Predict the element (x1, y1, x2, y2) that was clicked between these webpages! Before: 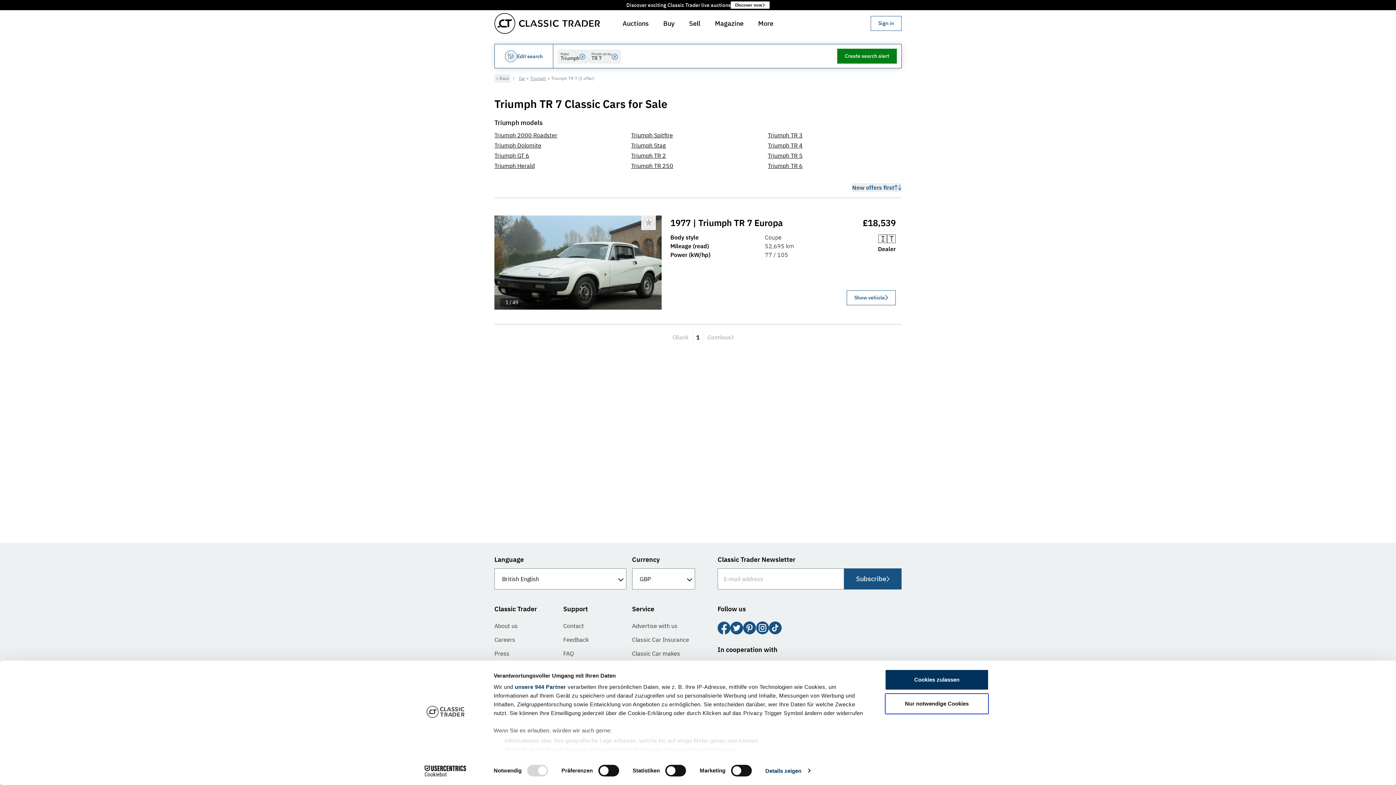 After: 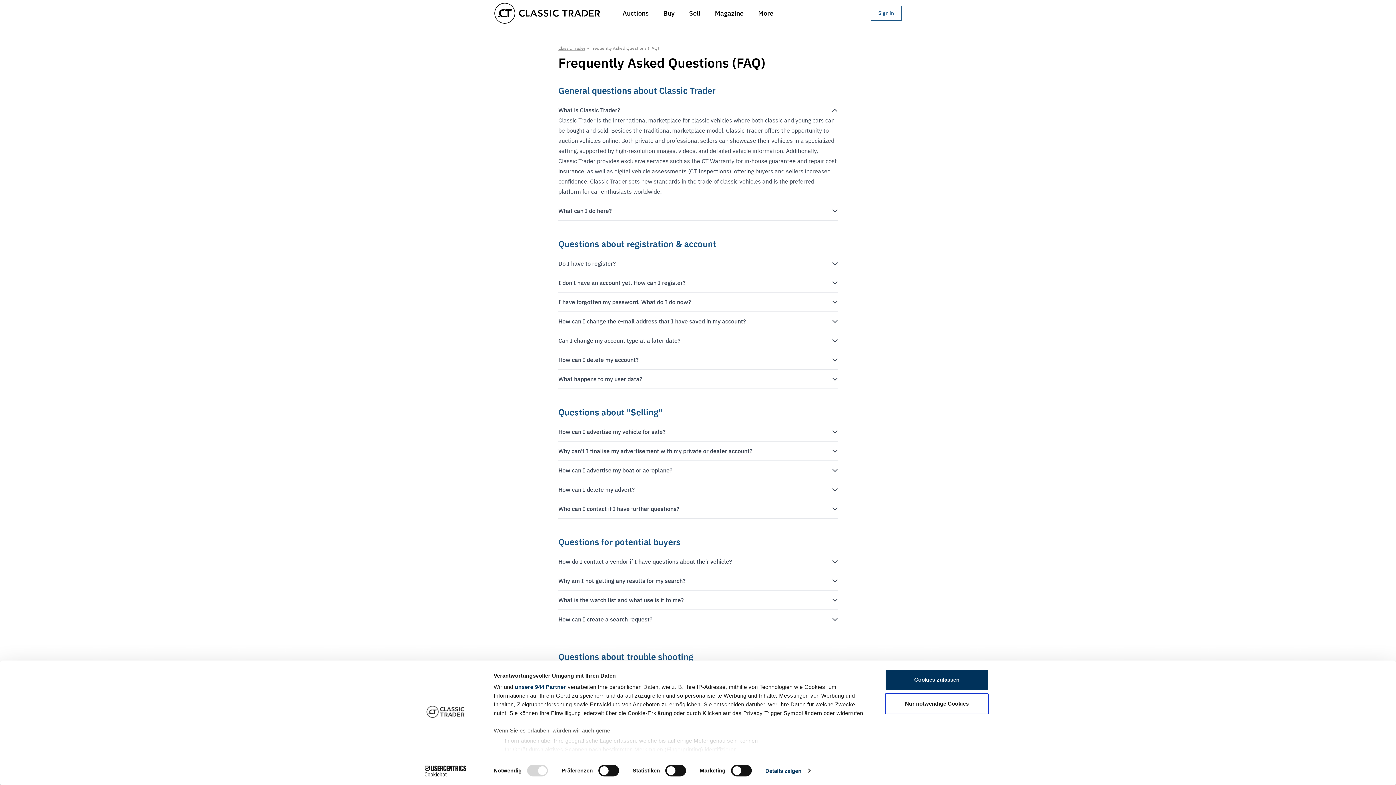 Action: bbox: (563, 650, 573, 657) label: FAQ